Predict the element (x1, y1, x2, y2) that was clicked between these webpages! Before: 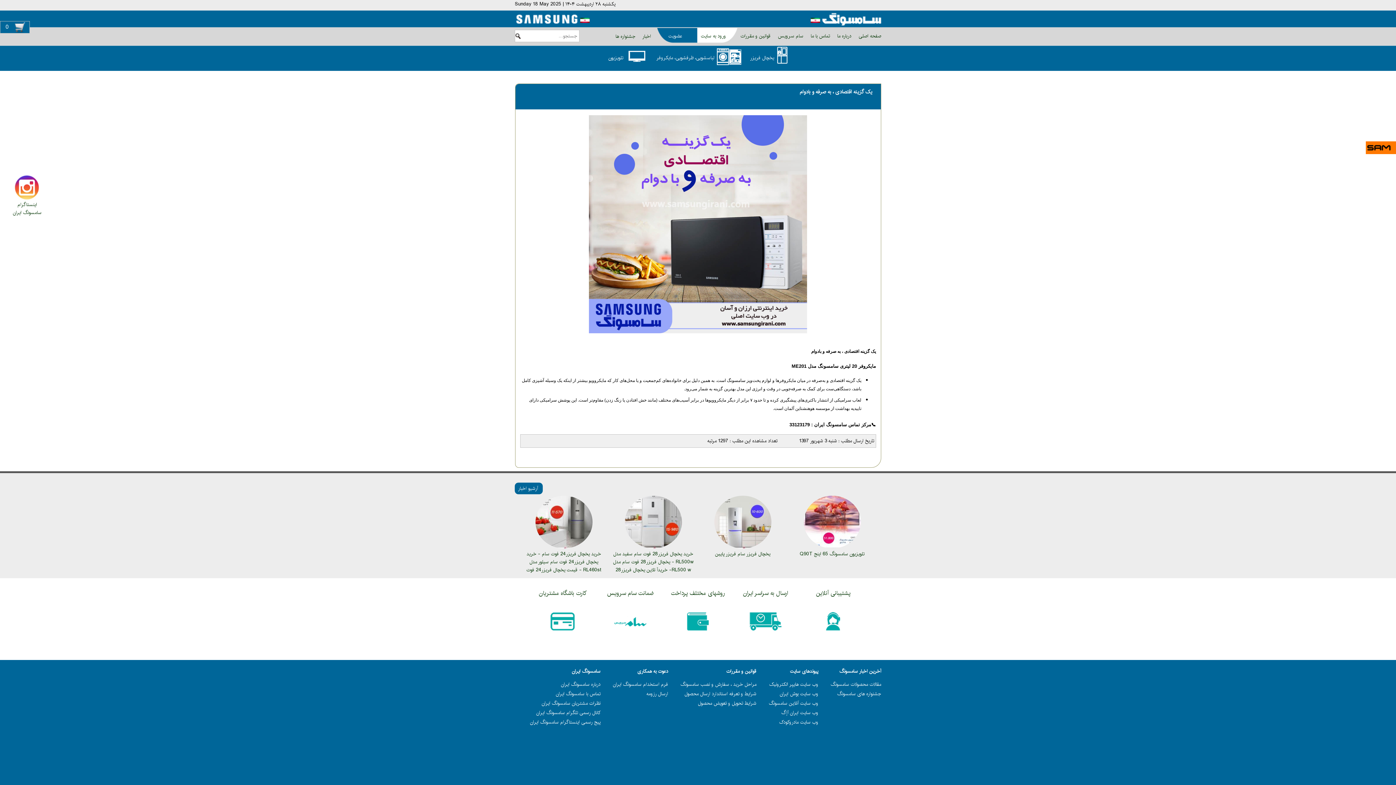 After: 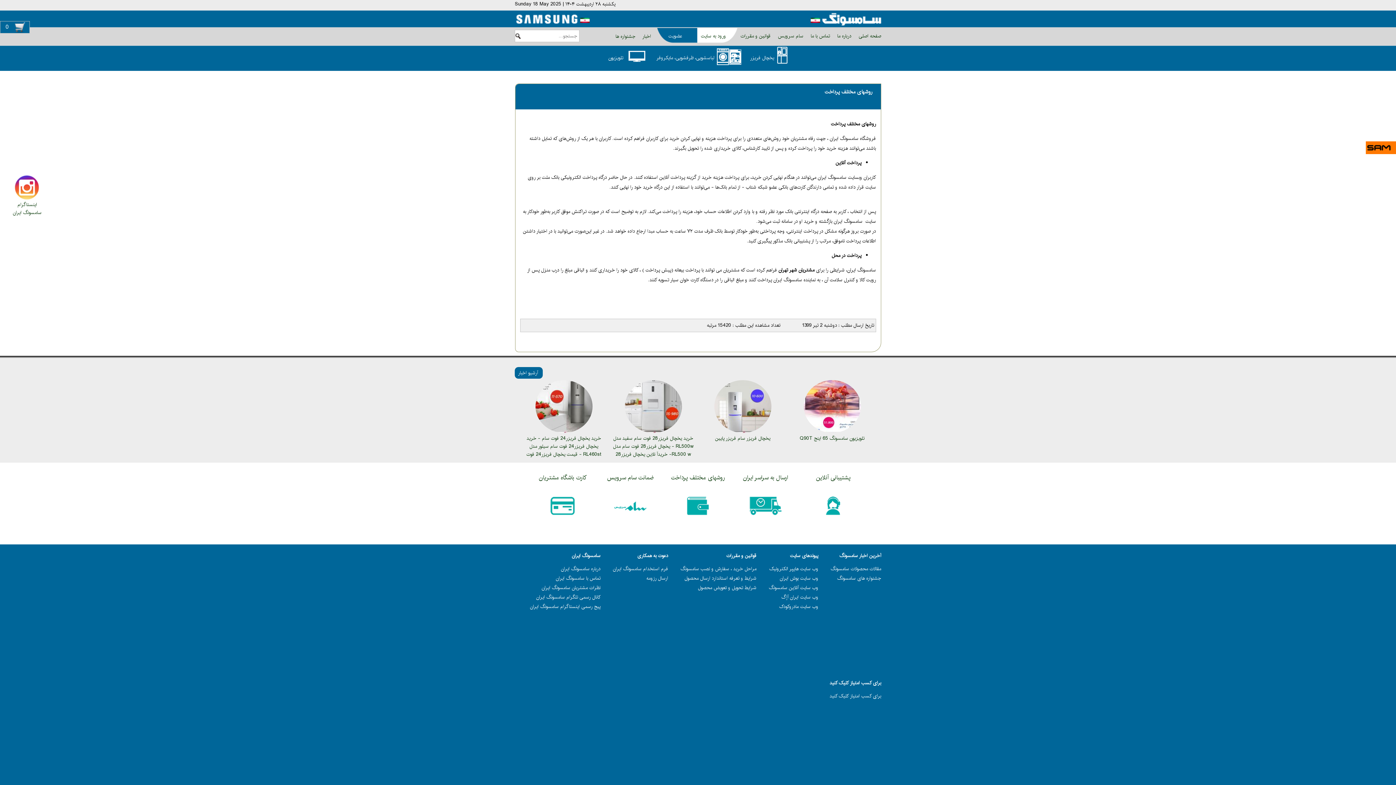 Action: bbox: (668, 604, 728, 639)